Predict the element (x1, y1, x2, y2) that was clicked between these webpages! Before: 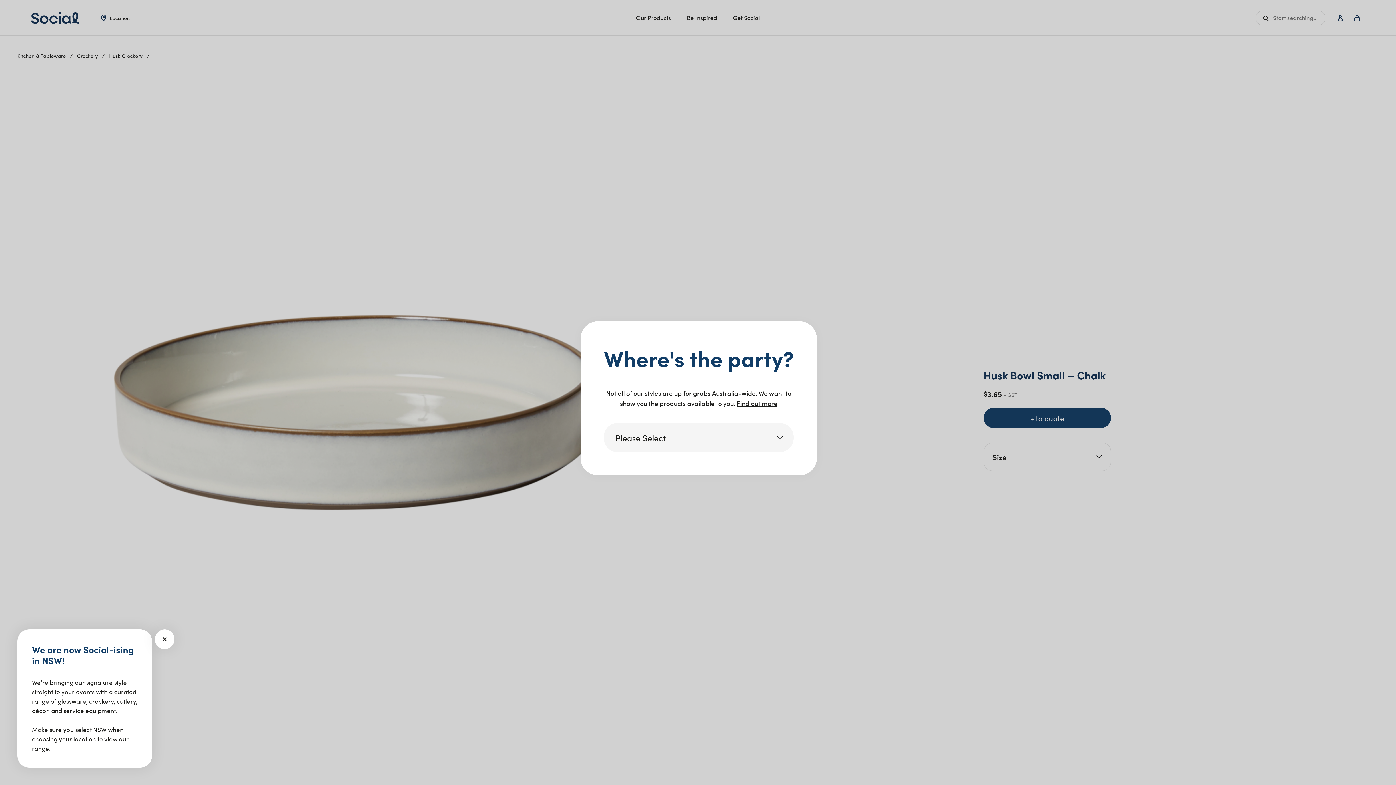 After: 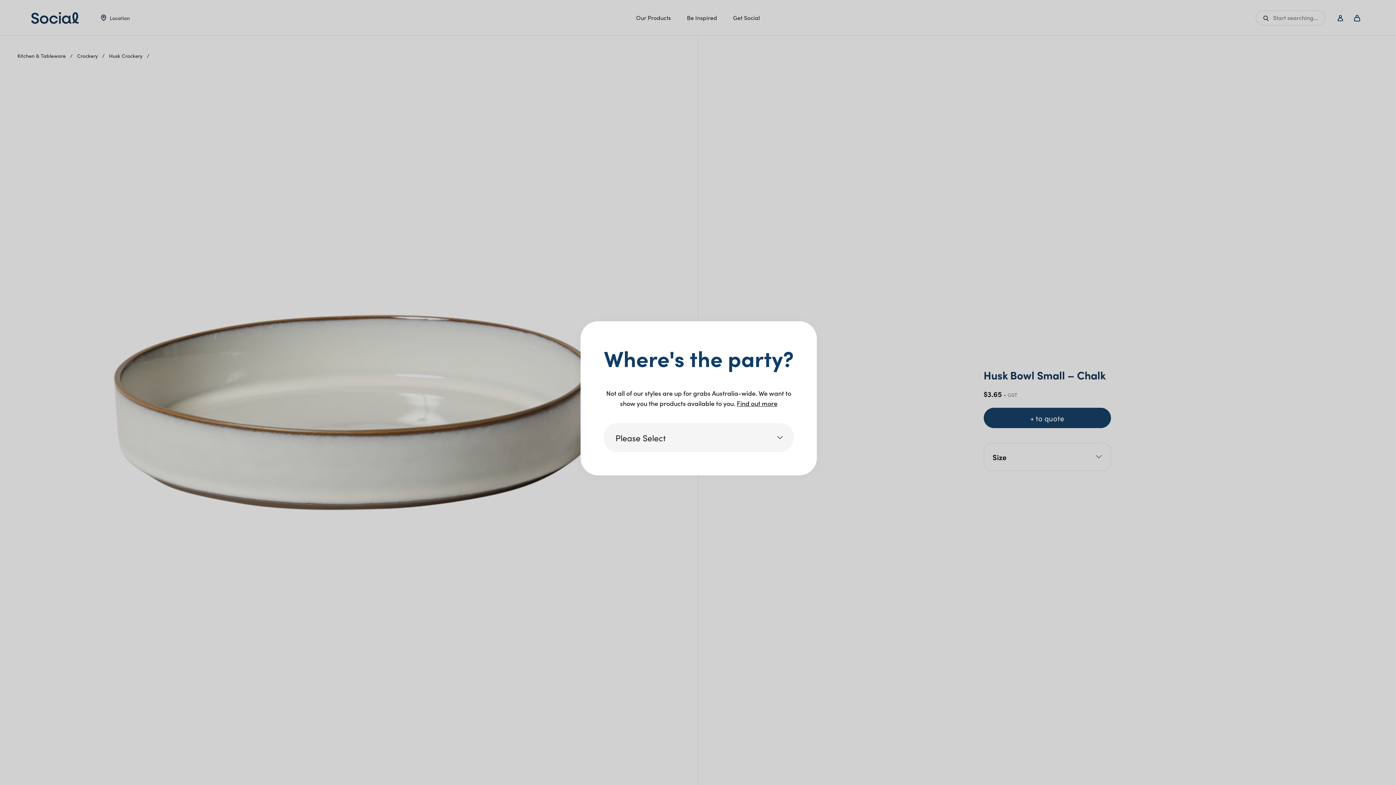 Action: bbox: (154, 629, 174, 649)